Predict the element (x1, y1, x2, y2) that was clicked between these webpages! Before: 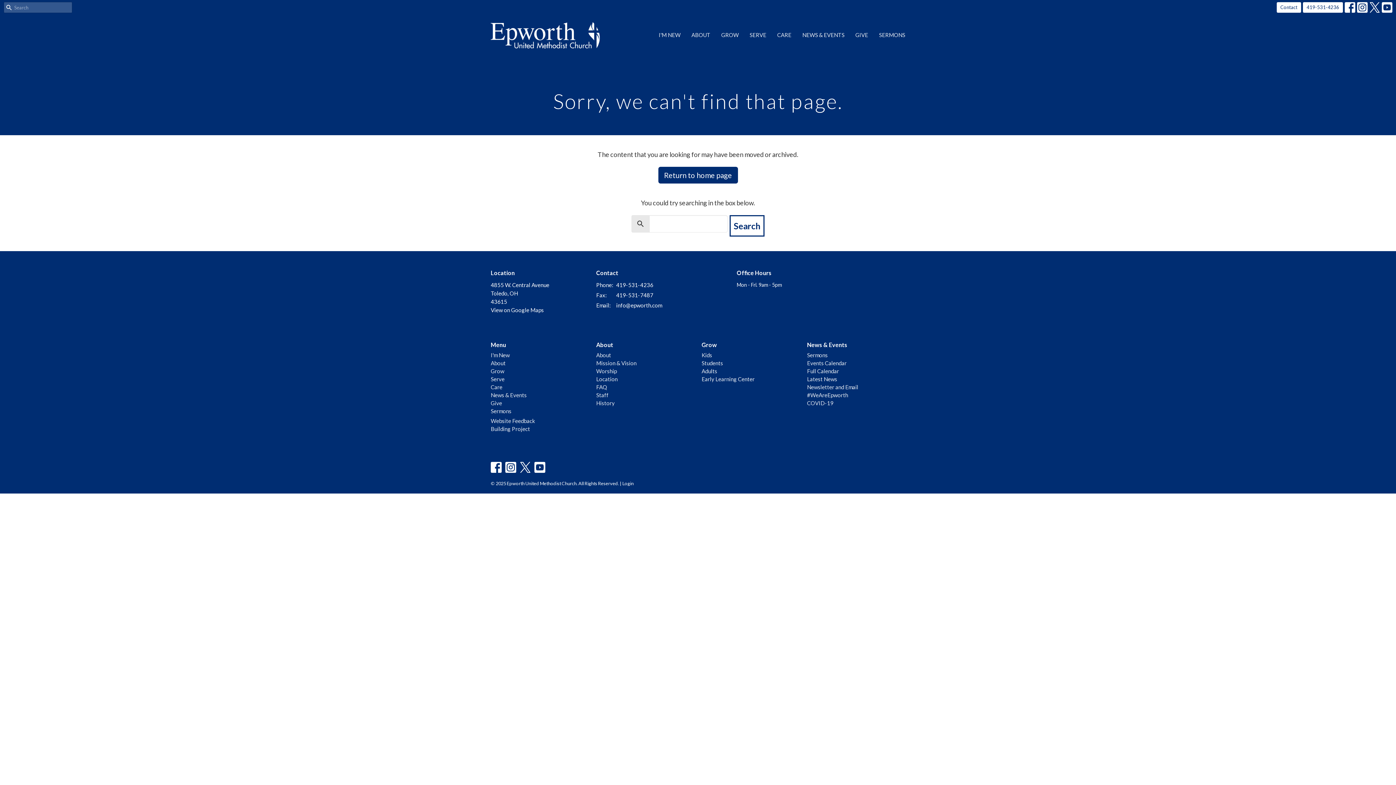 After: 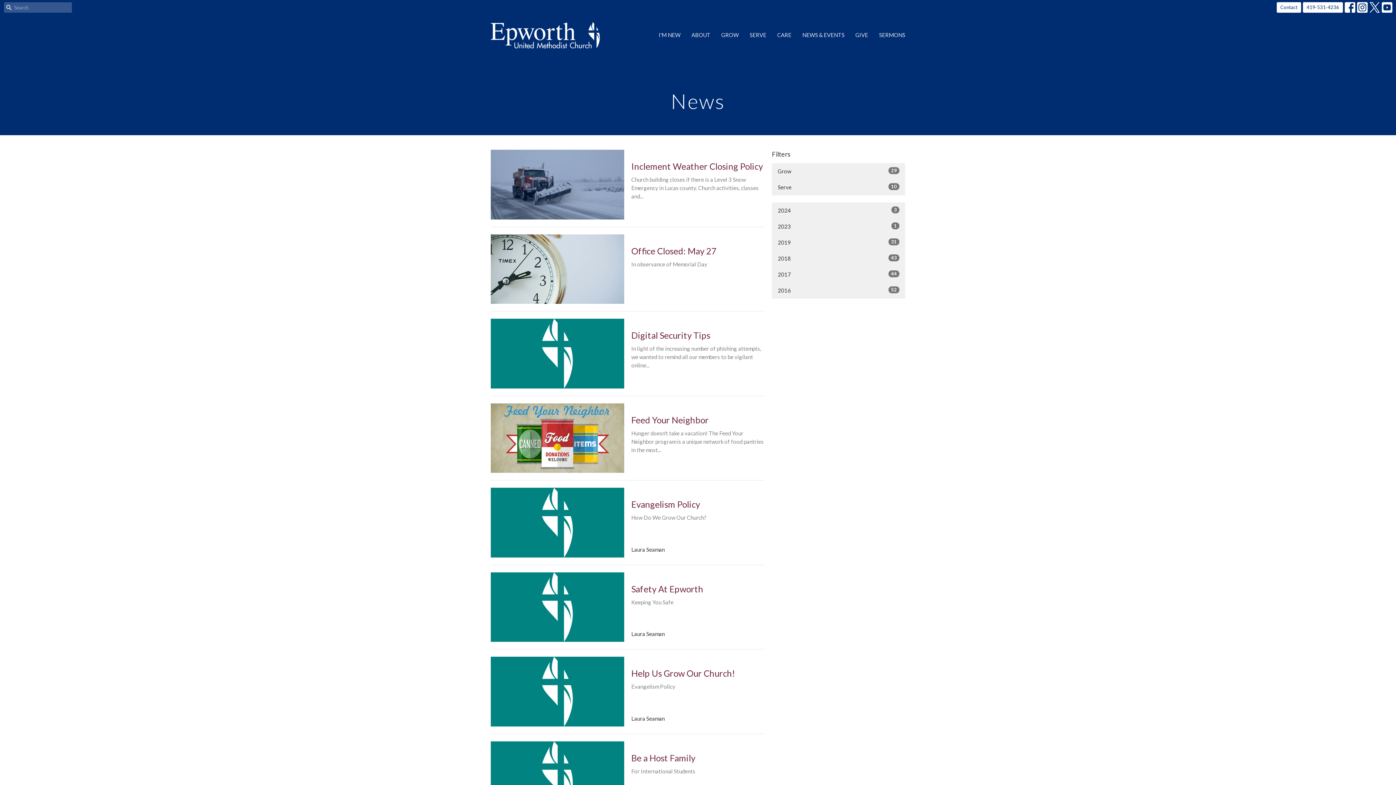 Action: bbox: (807, 376, 837, 382) label: Latest News